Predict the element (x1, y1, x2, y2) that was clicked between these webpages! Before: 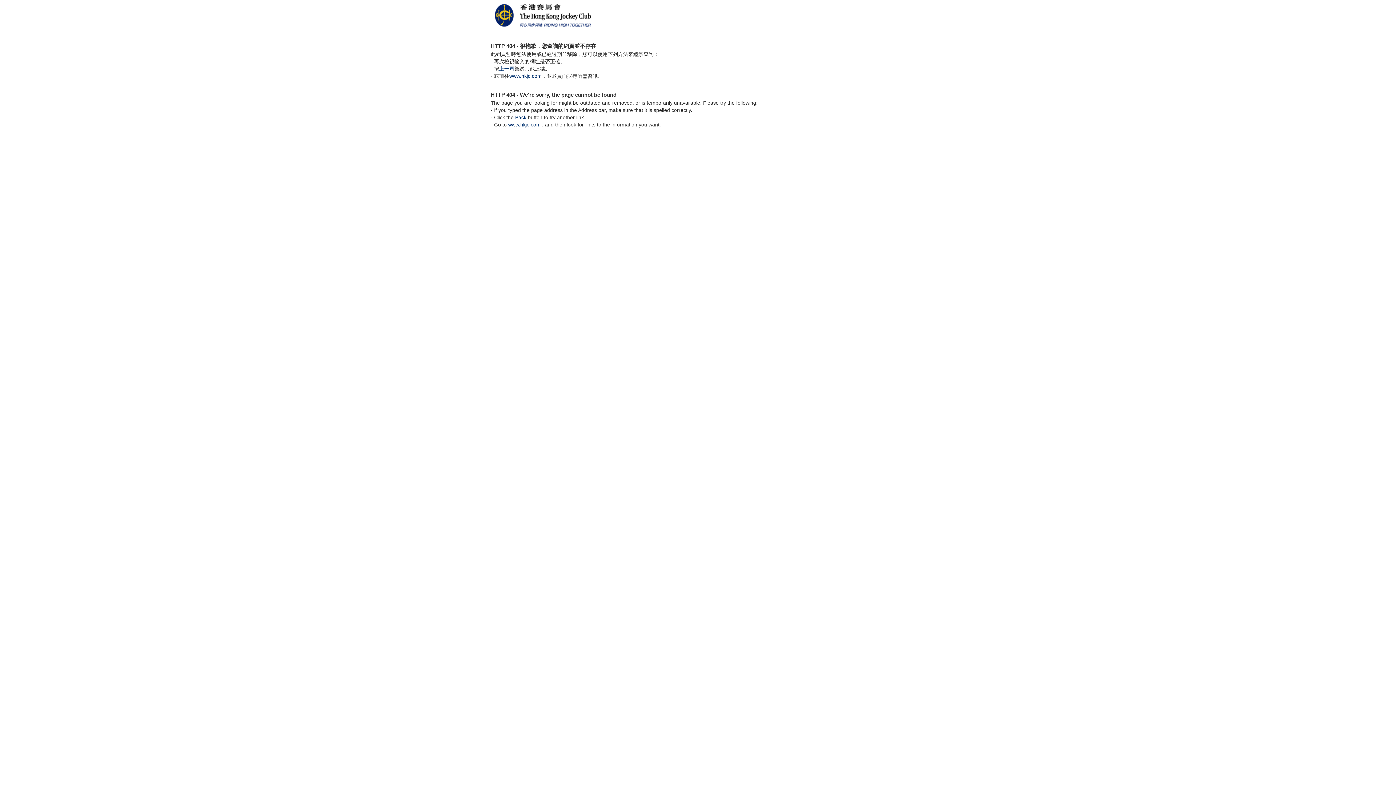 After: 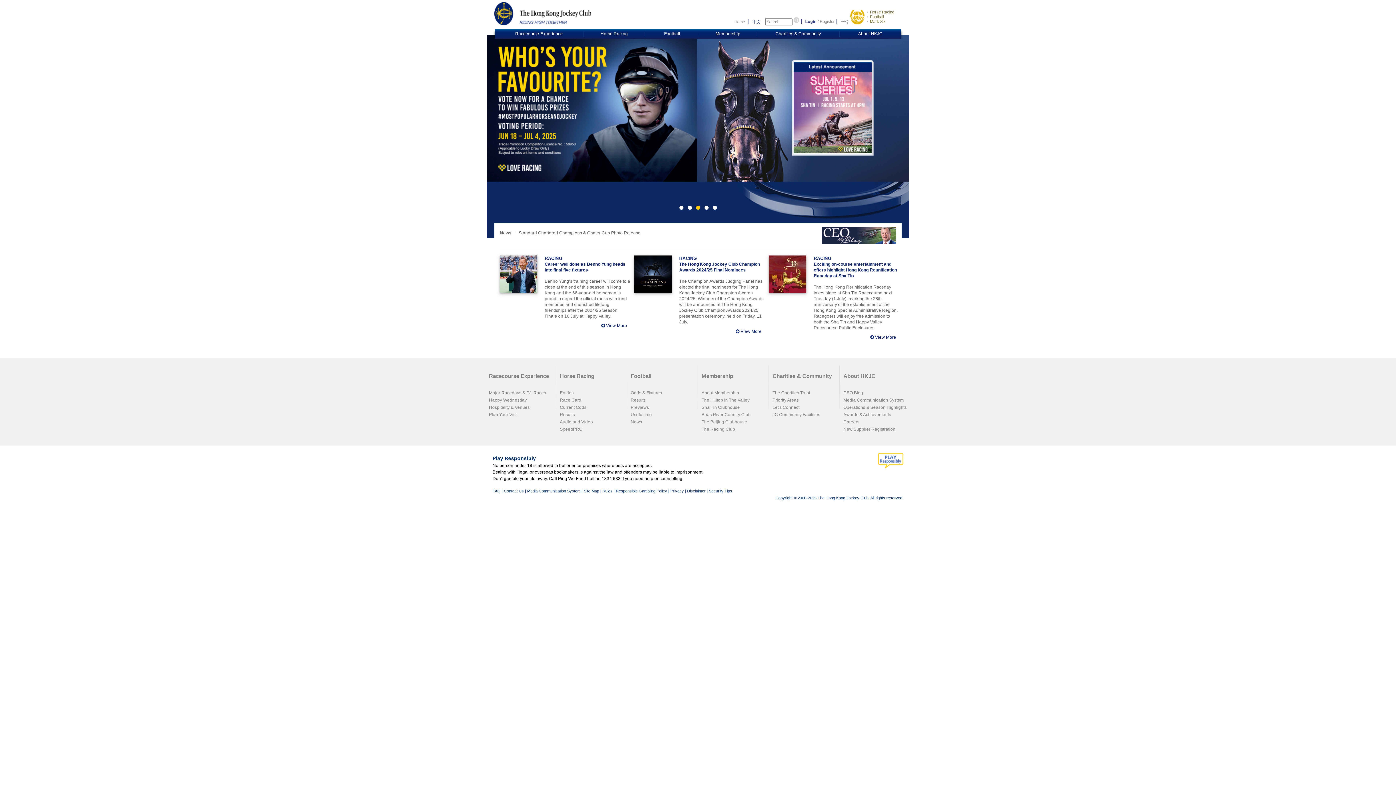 Action: label: www.hkjc.com bbox: (508, 121, 540, 127)